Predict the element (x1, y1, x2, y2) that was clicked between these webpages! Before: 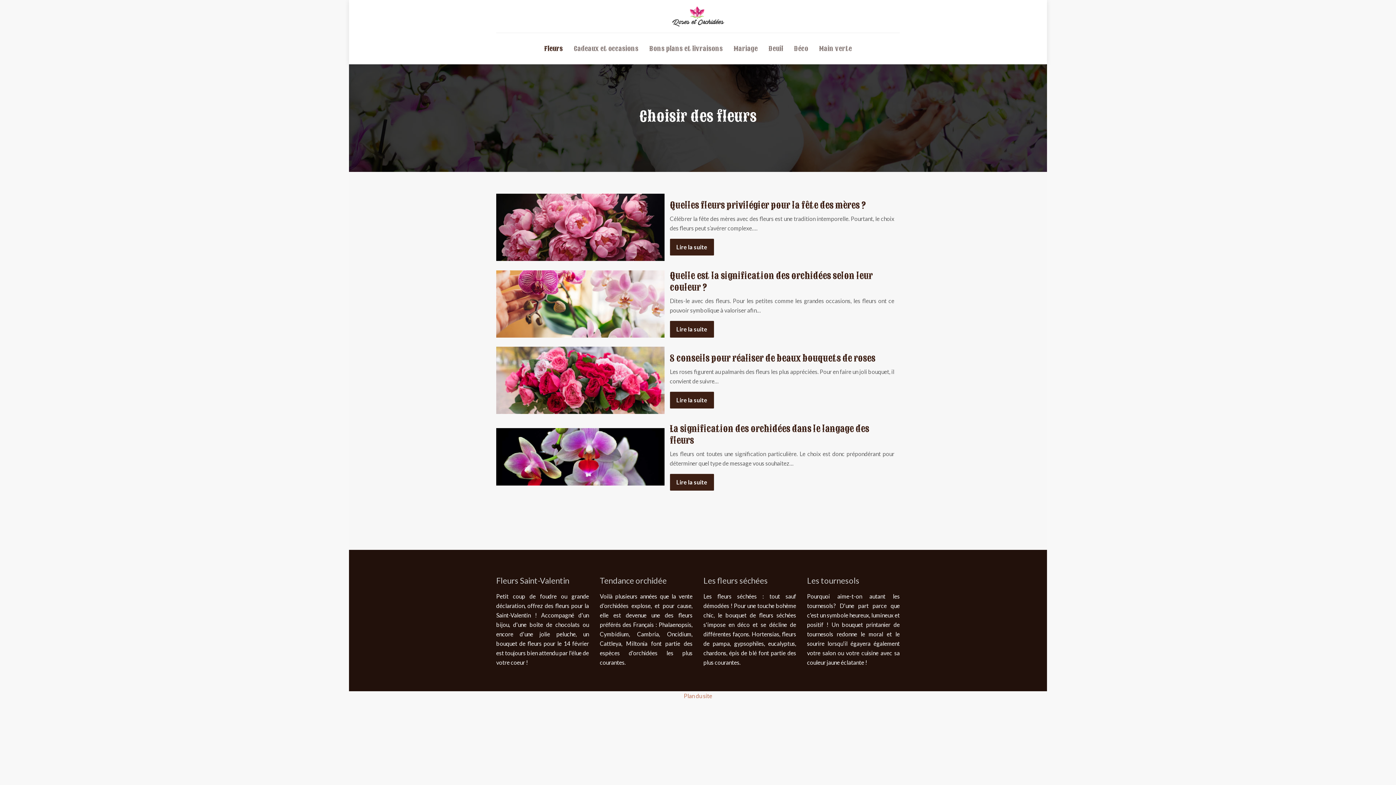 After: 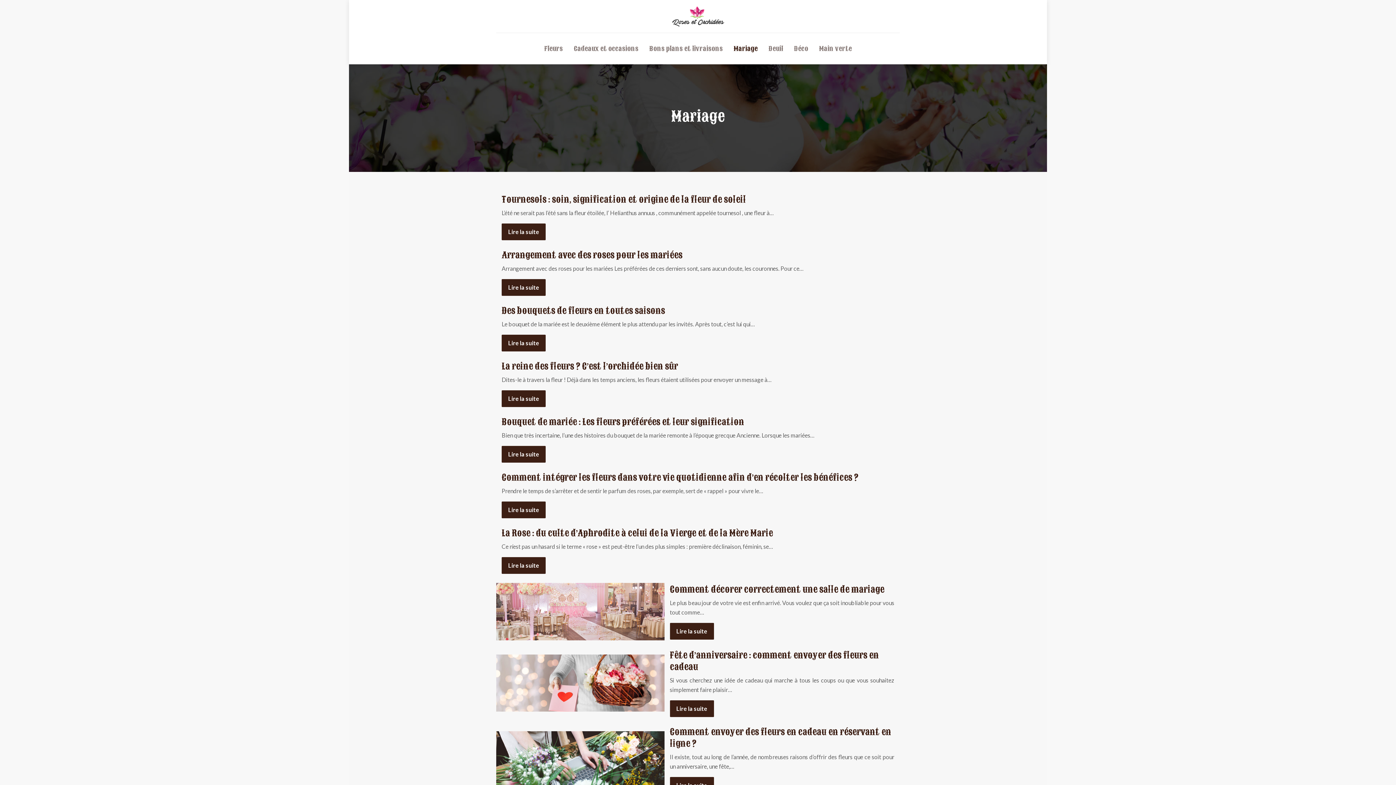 Action: bbox: (733, 36, 757, 61) label: Mariage